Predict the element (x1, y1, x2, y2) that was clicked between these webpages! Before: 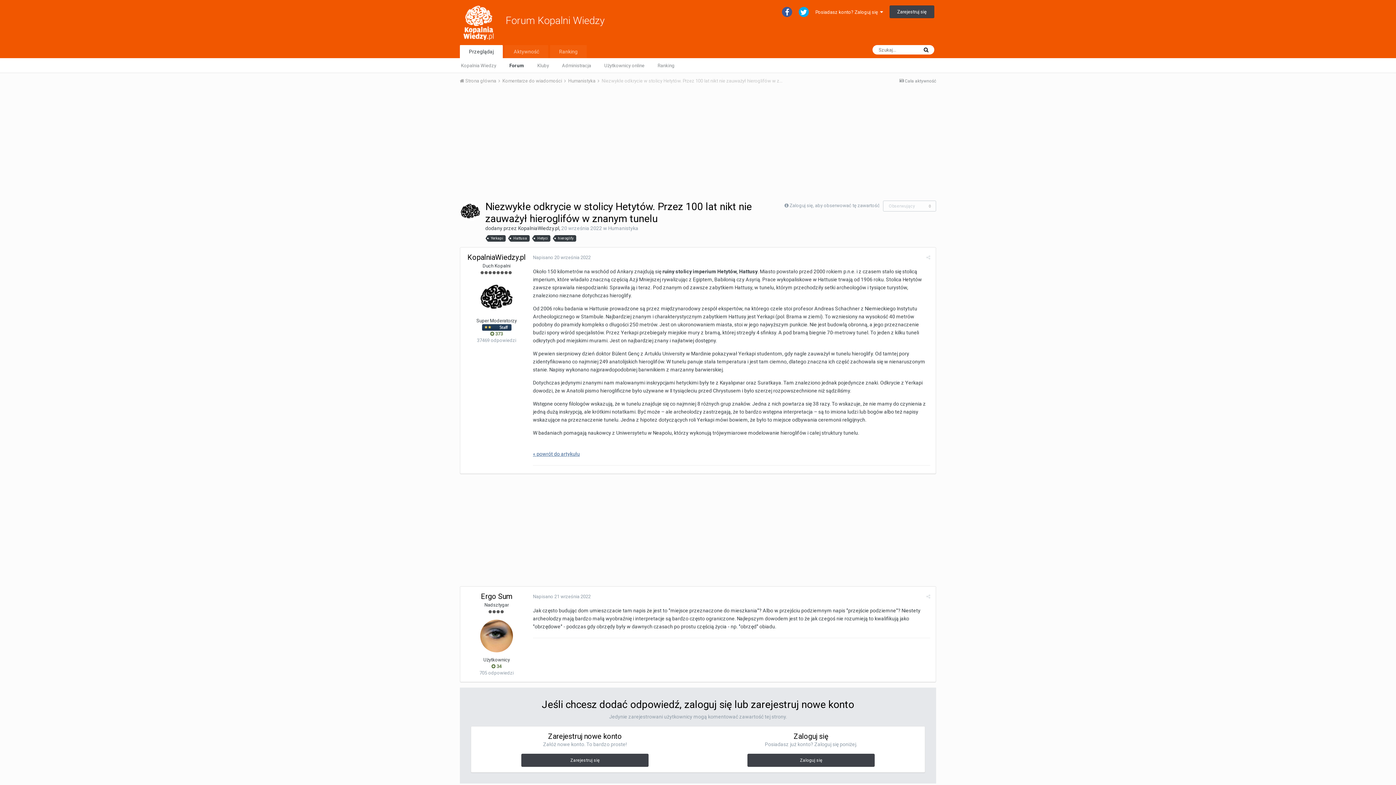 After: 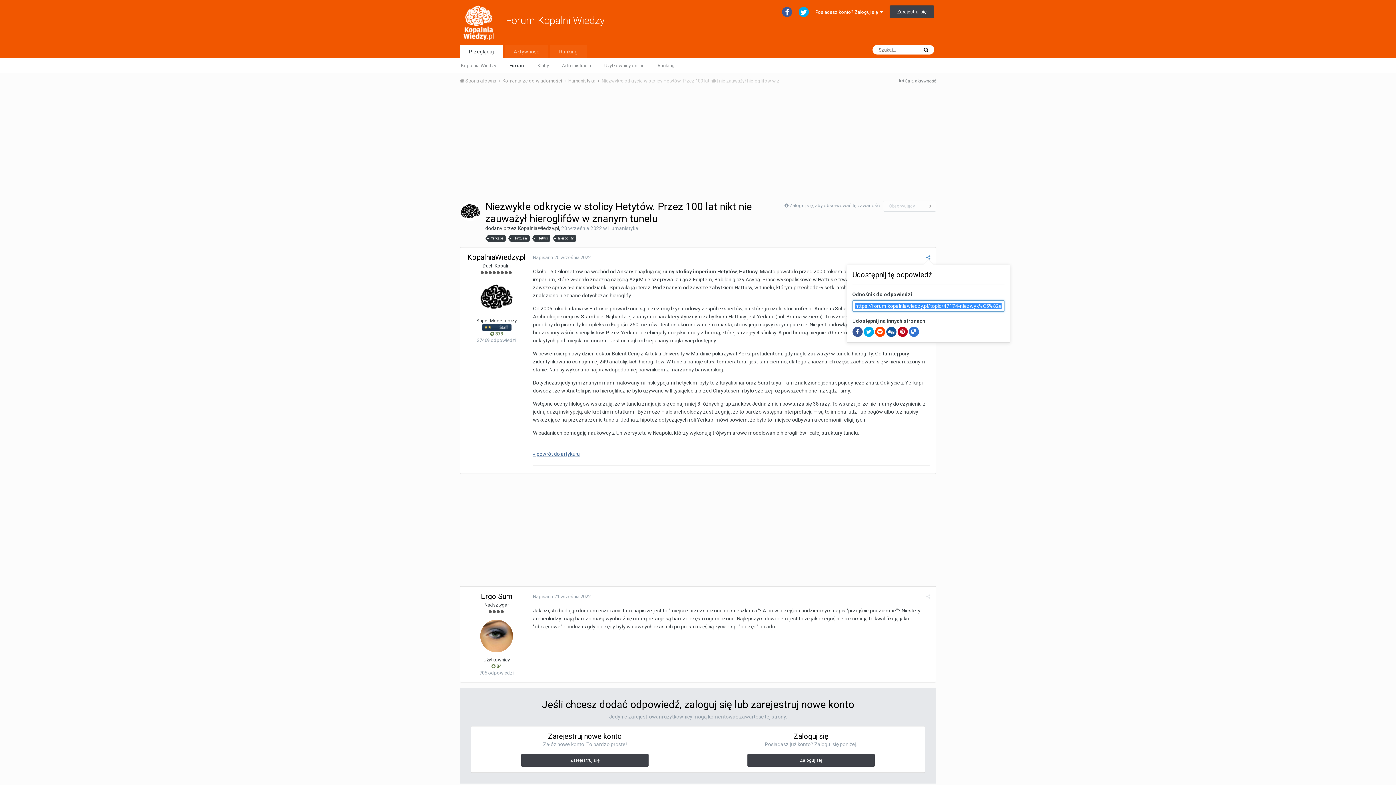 Action: bbox: (926, 254, 930, 260)